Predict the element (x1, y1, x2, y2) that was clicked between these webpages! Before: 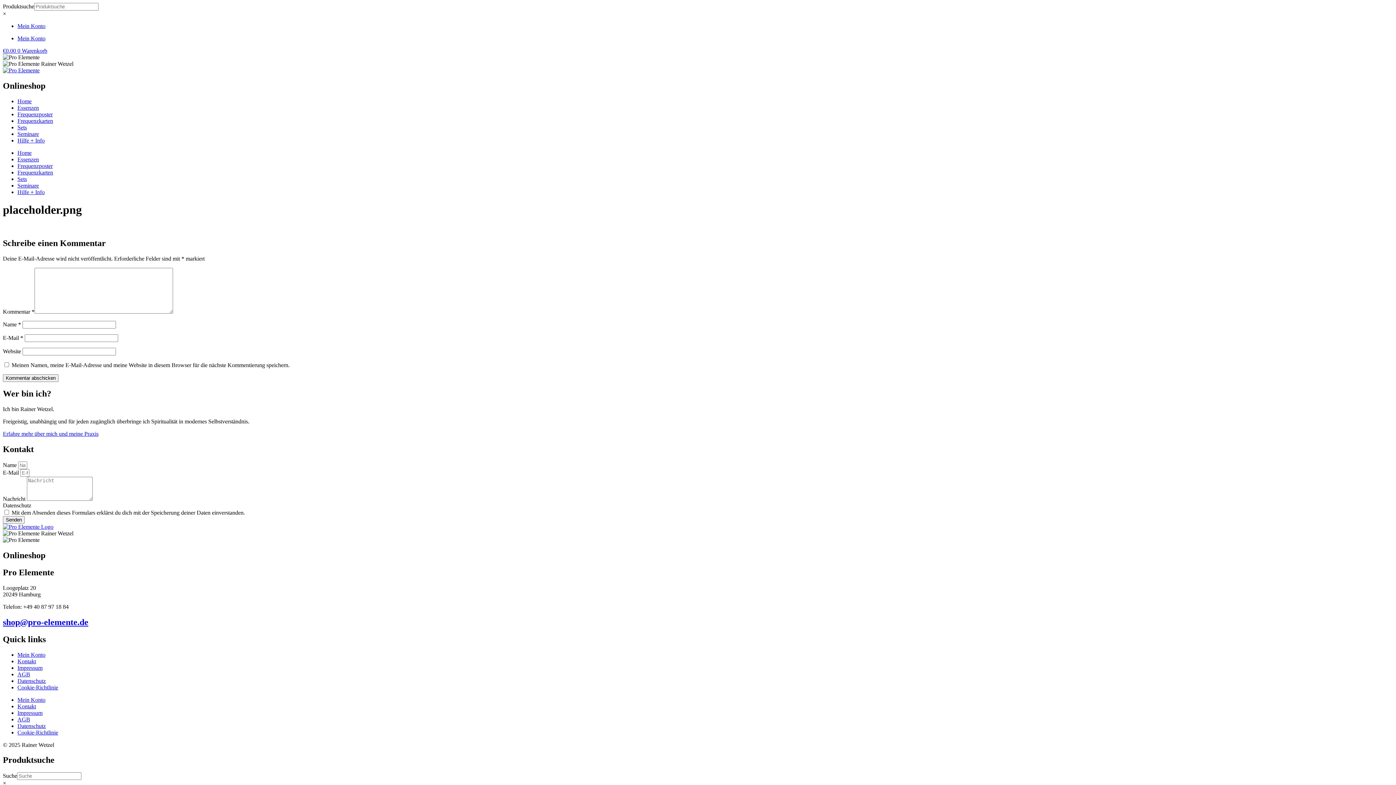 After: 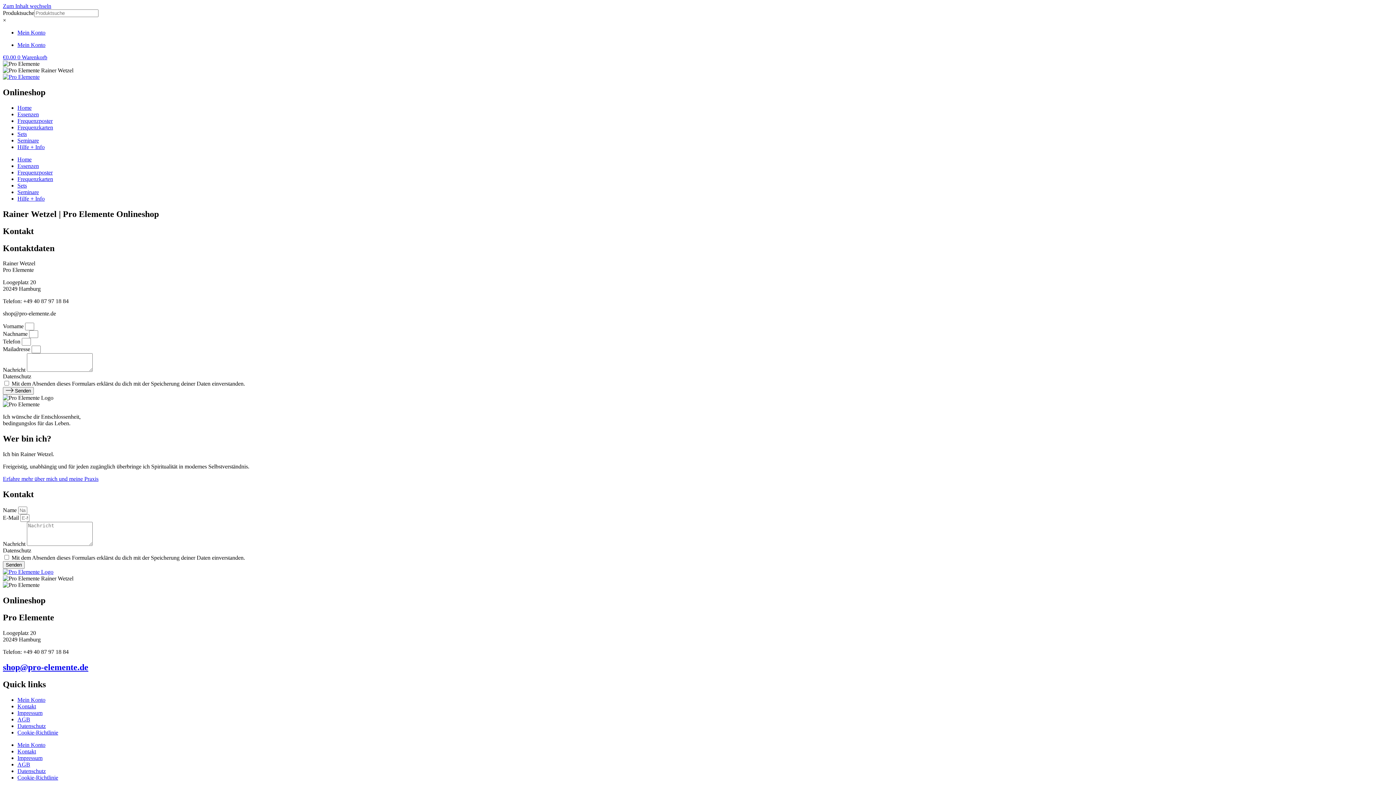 Action: bbox: (17, 658, 36, 664) label: Kontakt